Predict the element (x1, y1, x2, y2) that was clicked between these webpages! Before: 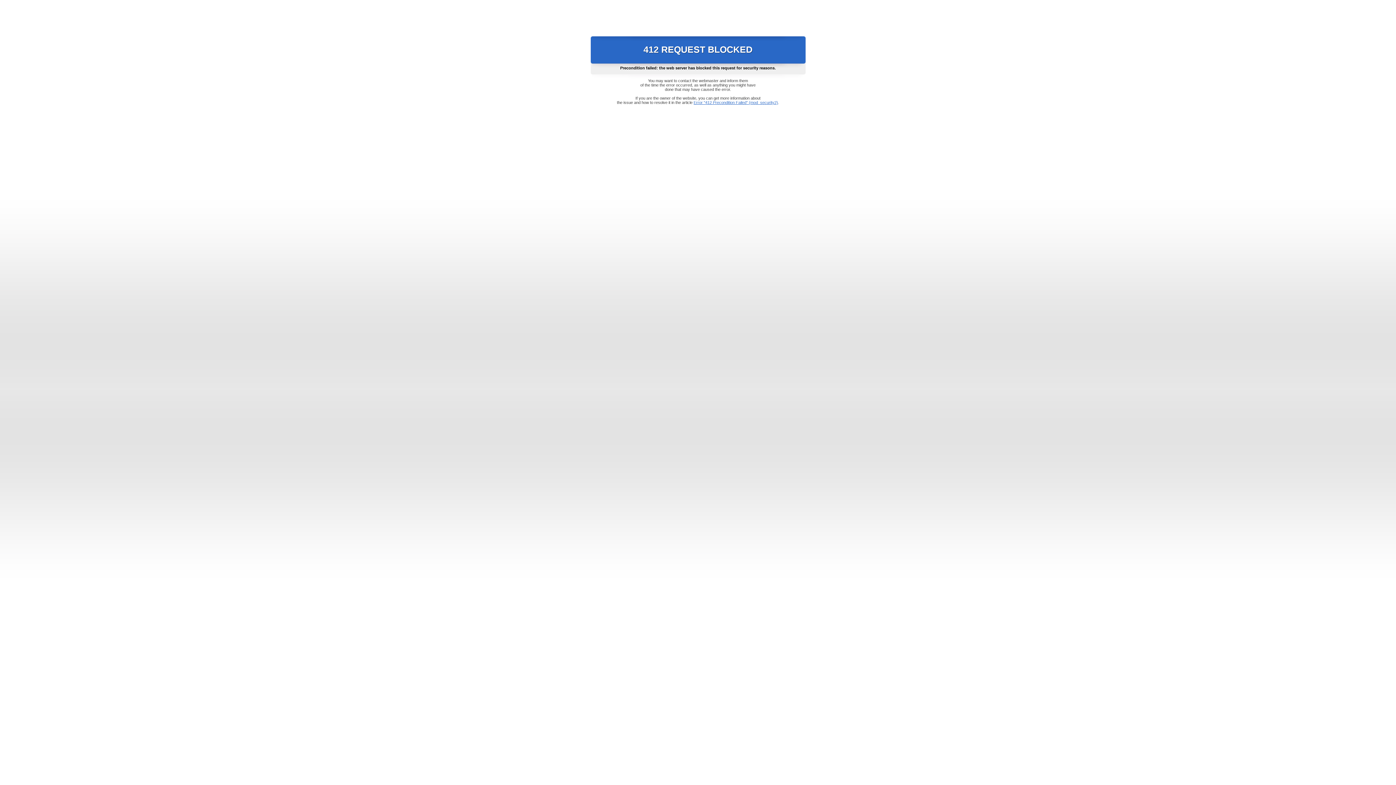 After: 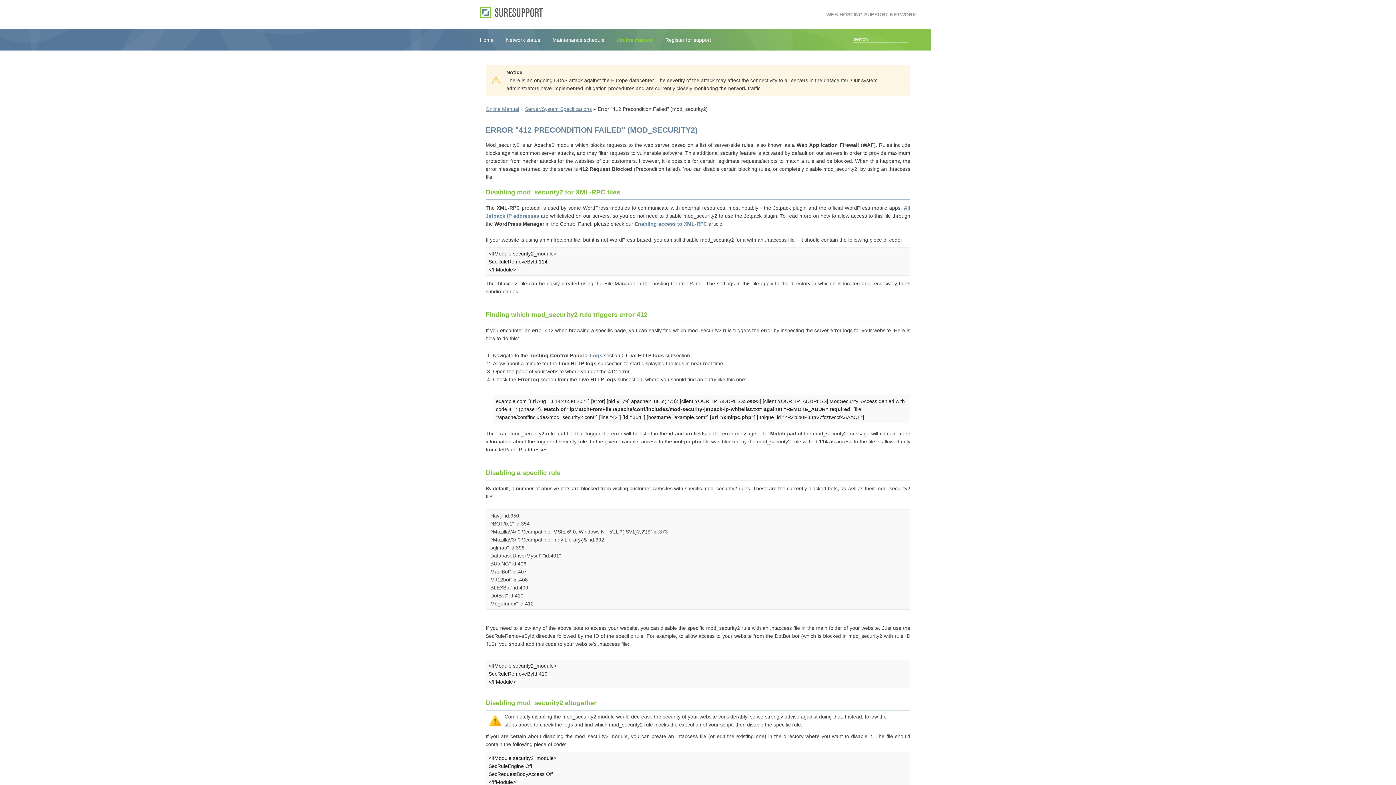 Action: bbox: (693, 100, 778, 104) label: Error "412 Precondition Failed" (mod_security2)